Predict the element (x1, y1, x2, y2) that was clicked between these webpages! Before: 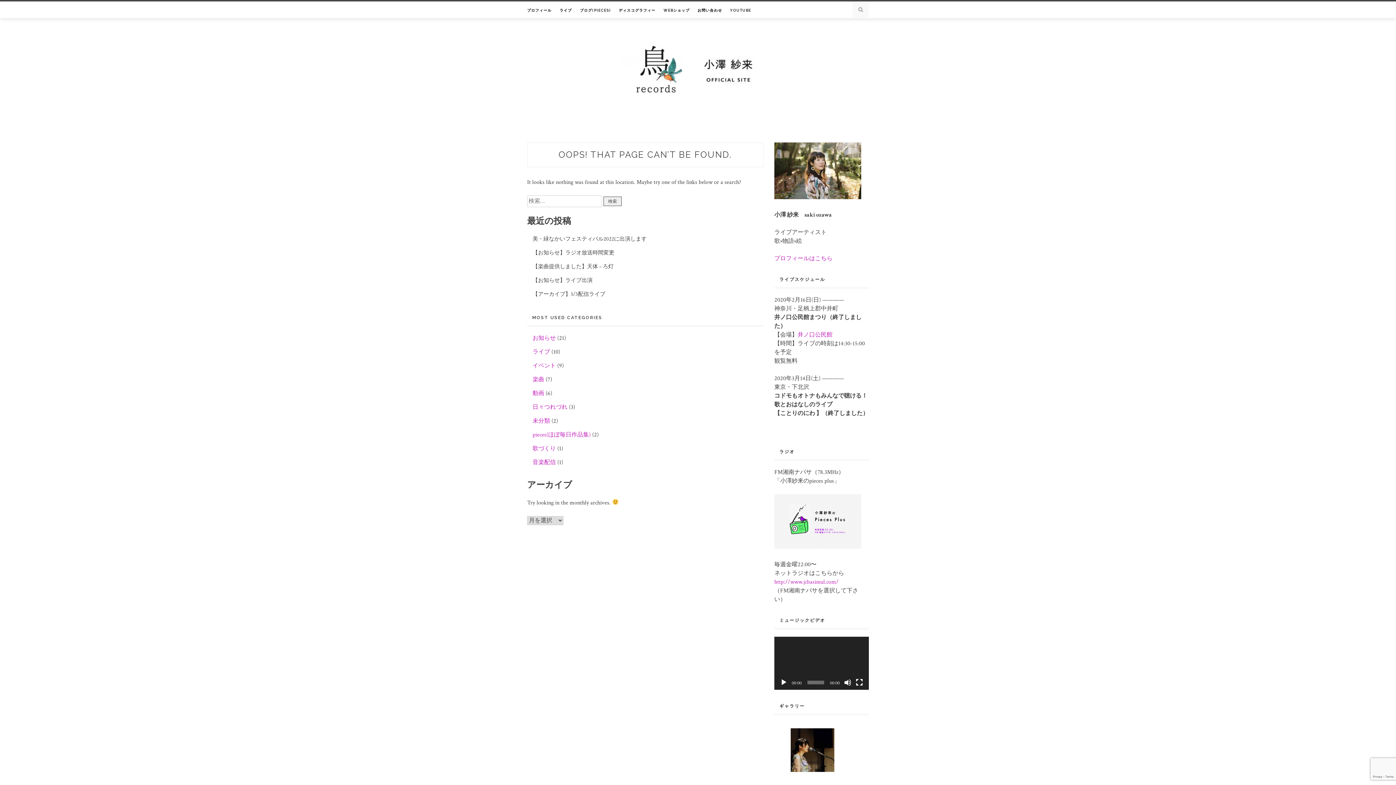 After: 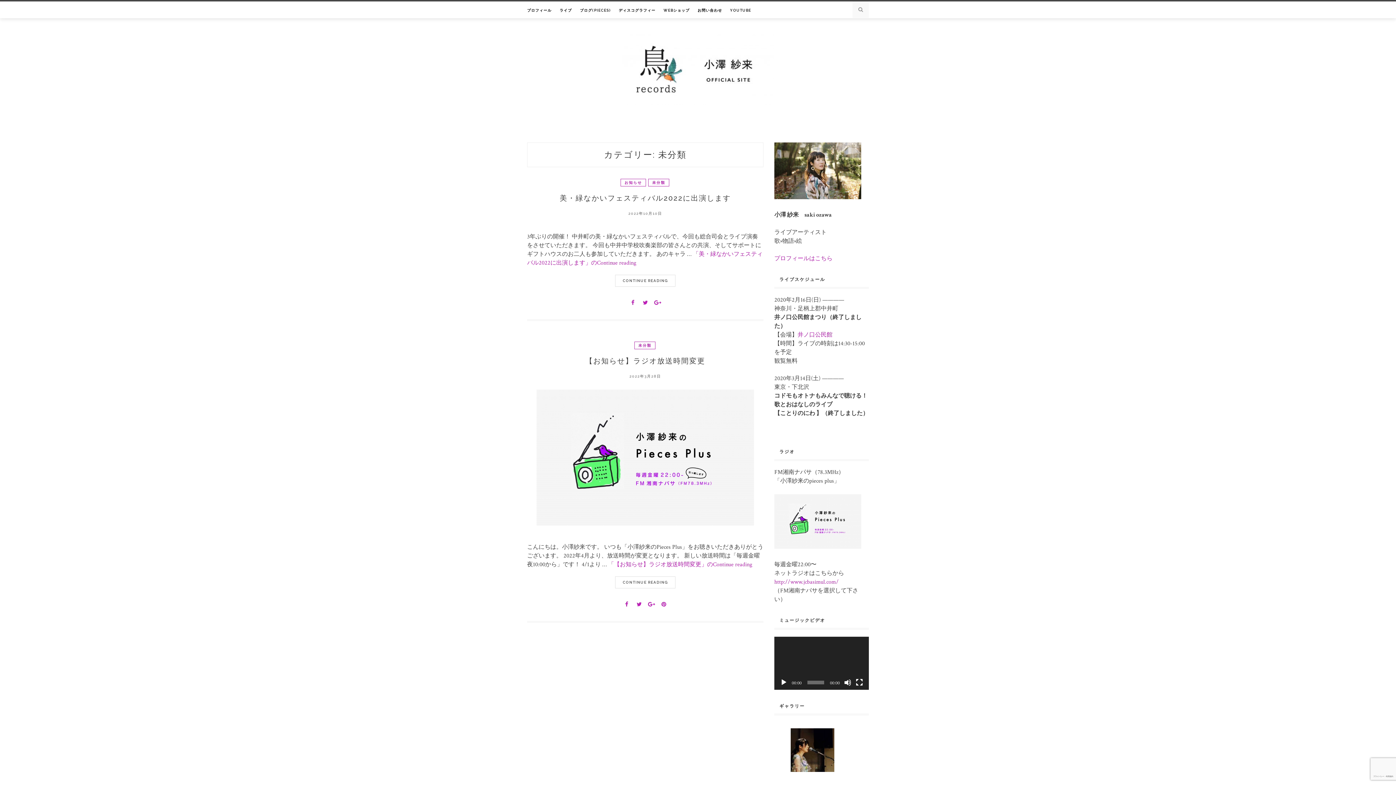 Action: label: 未分類 bbox: (532, 417, 550, 425)